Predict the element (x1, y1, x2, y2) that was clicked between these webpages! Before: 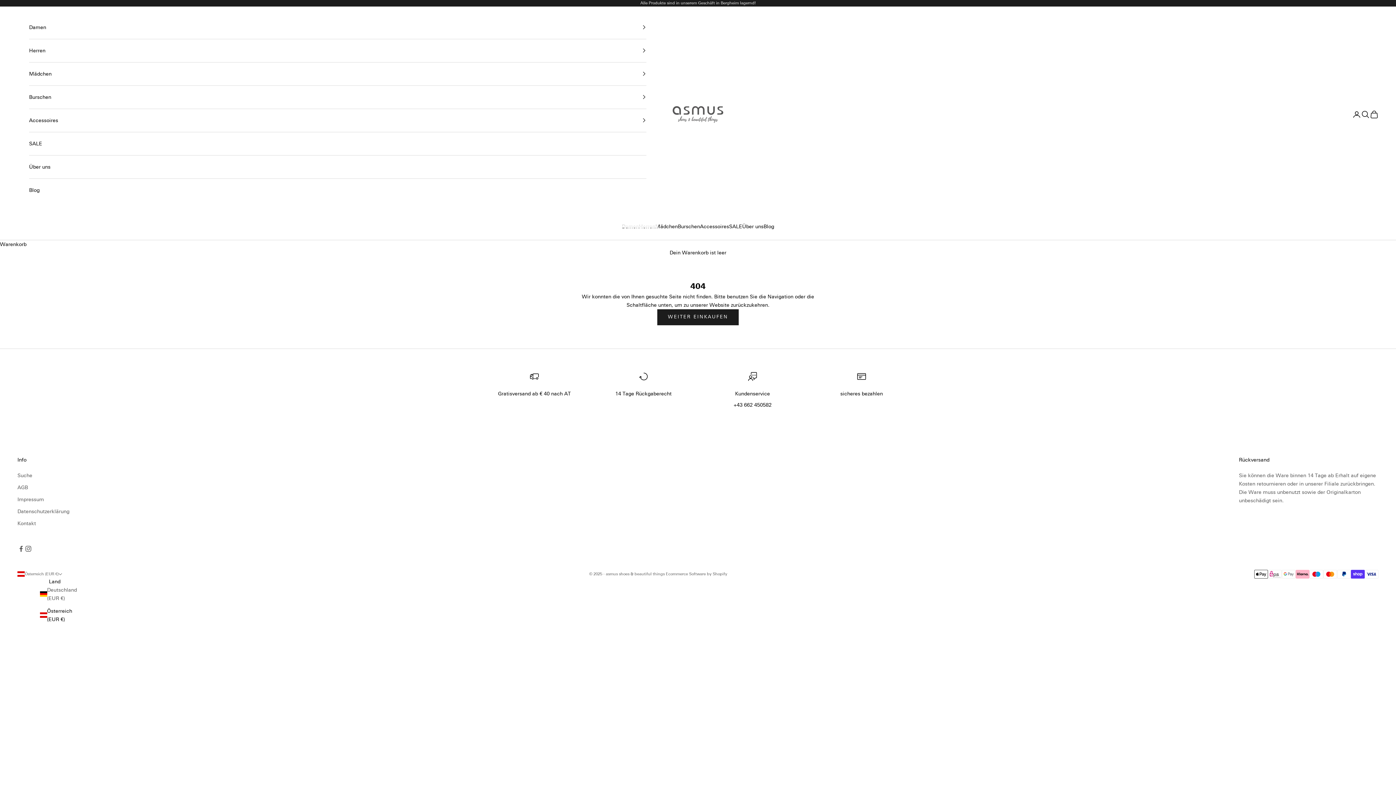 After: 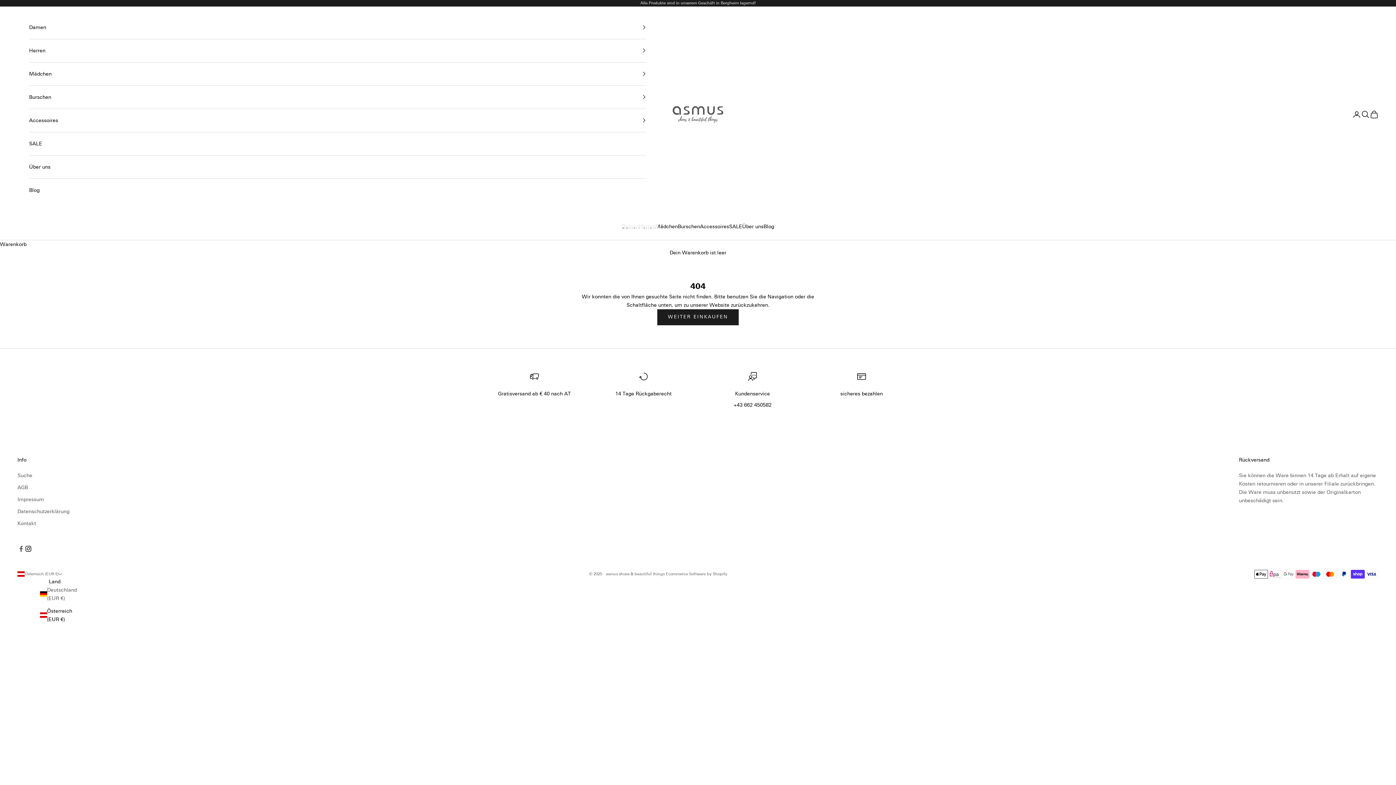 Action: label: Auf Instagram folgen bbox: (24, 545, 32, 552)